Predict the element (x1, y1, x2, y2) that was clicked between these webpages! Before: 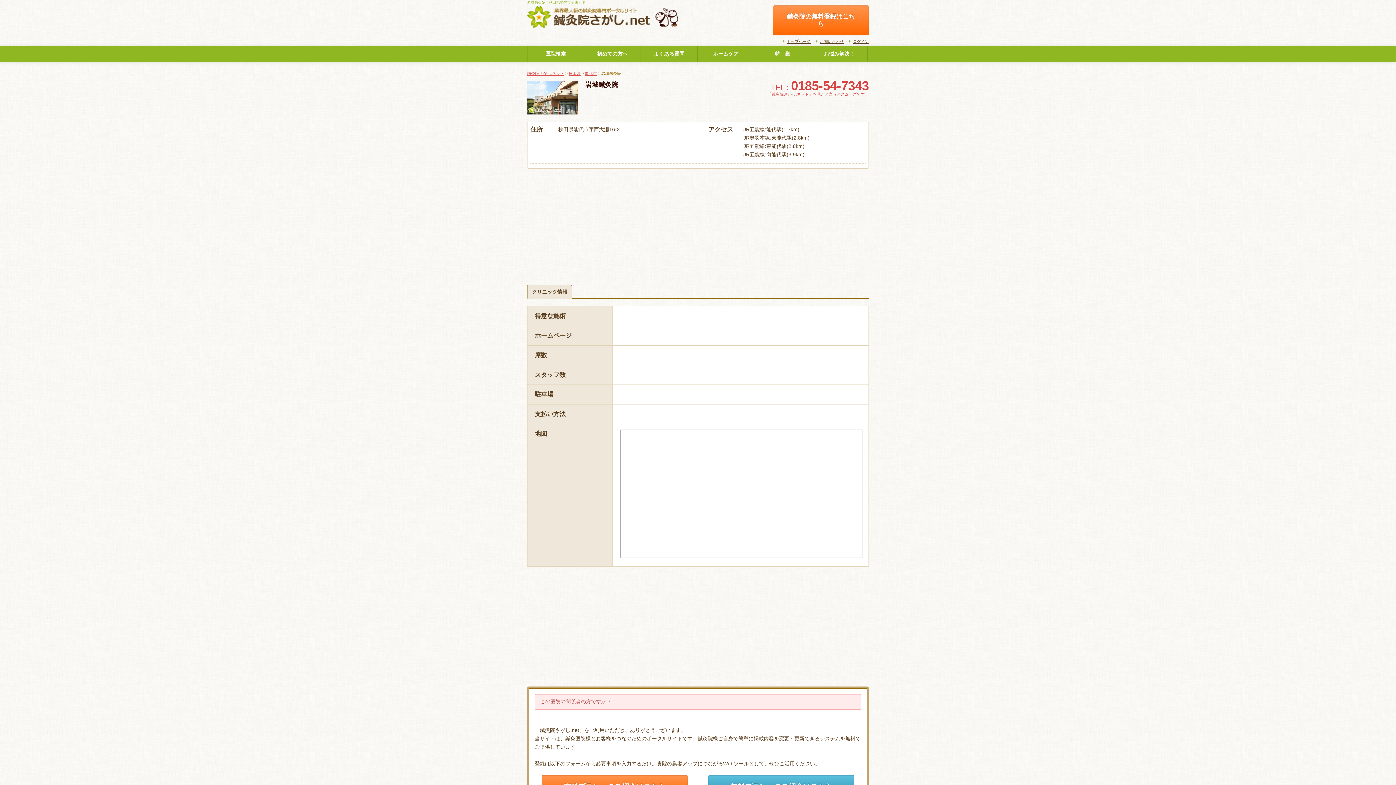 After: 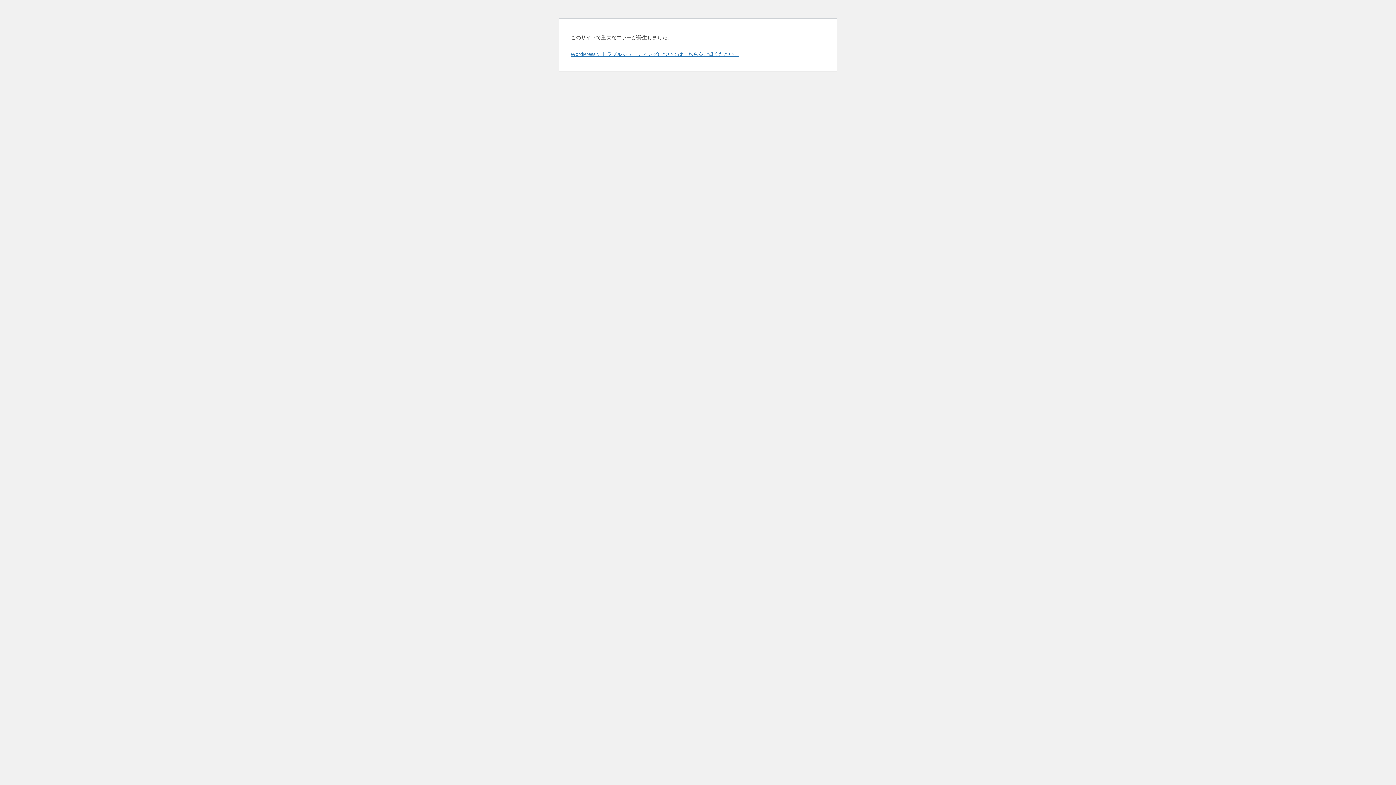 Action: bbox: (585, 71, 597, 75) label: 能代市